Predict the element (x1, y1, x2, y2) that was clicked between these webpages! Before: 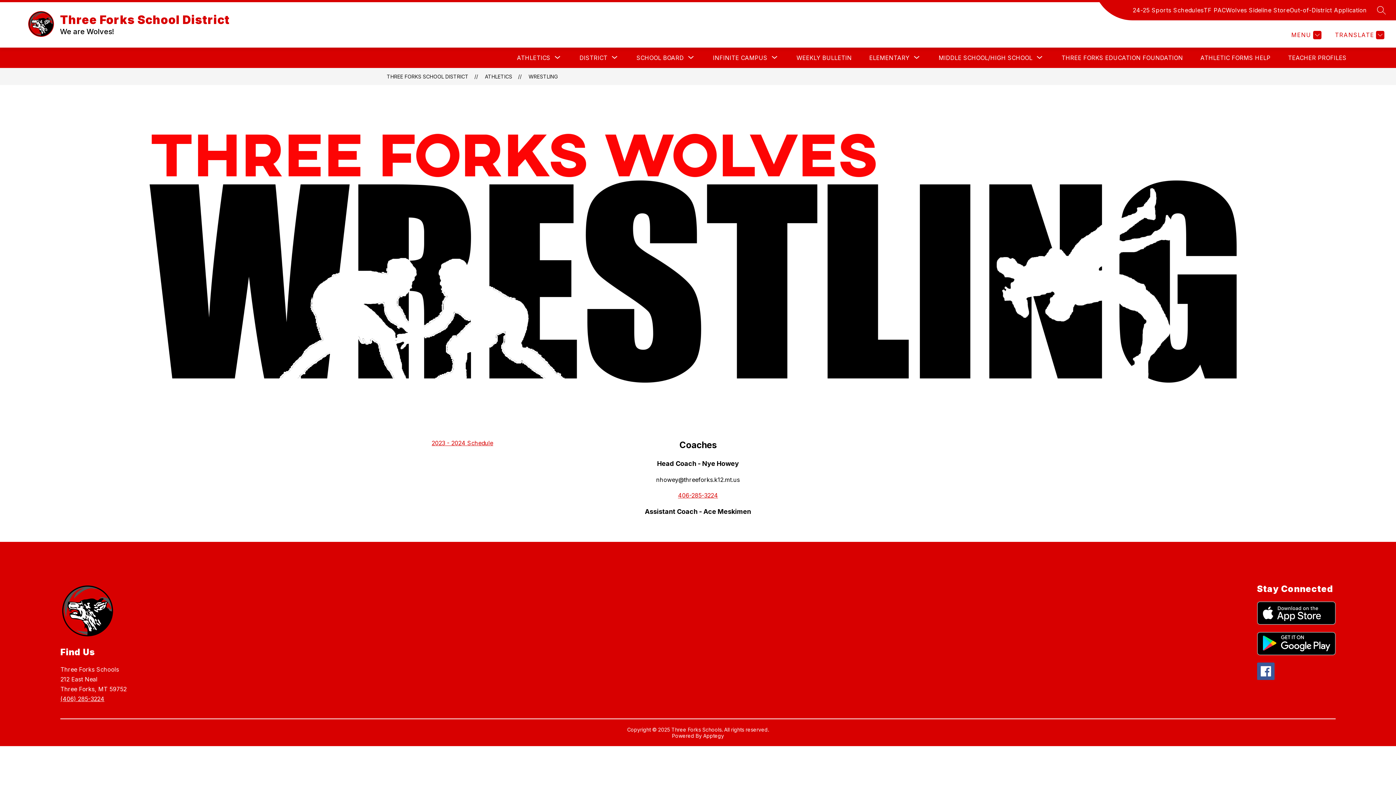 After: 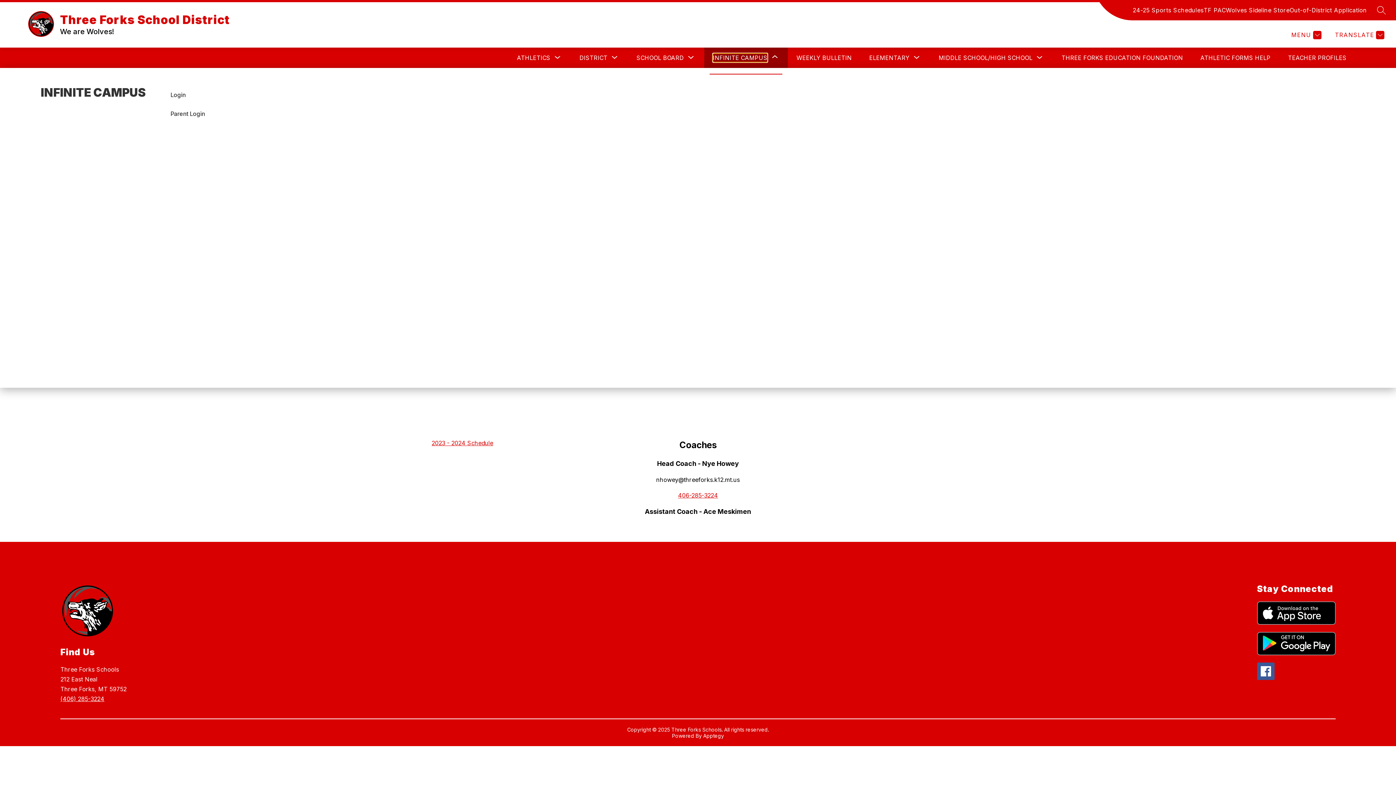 Action: bbox: (713, 53, 767, 62) label: Show submenu for INFINITE CAMPUS